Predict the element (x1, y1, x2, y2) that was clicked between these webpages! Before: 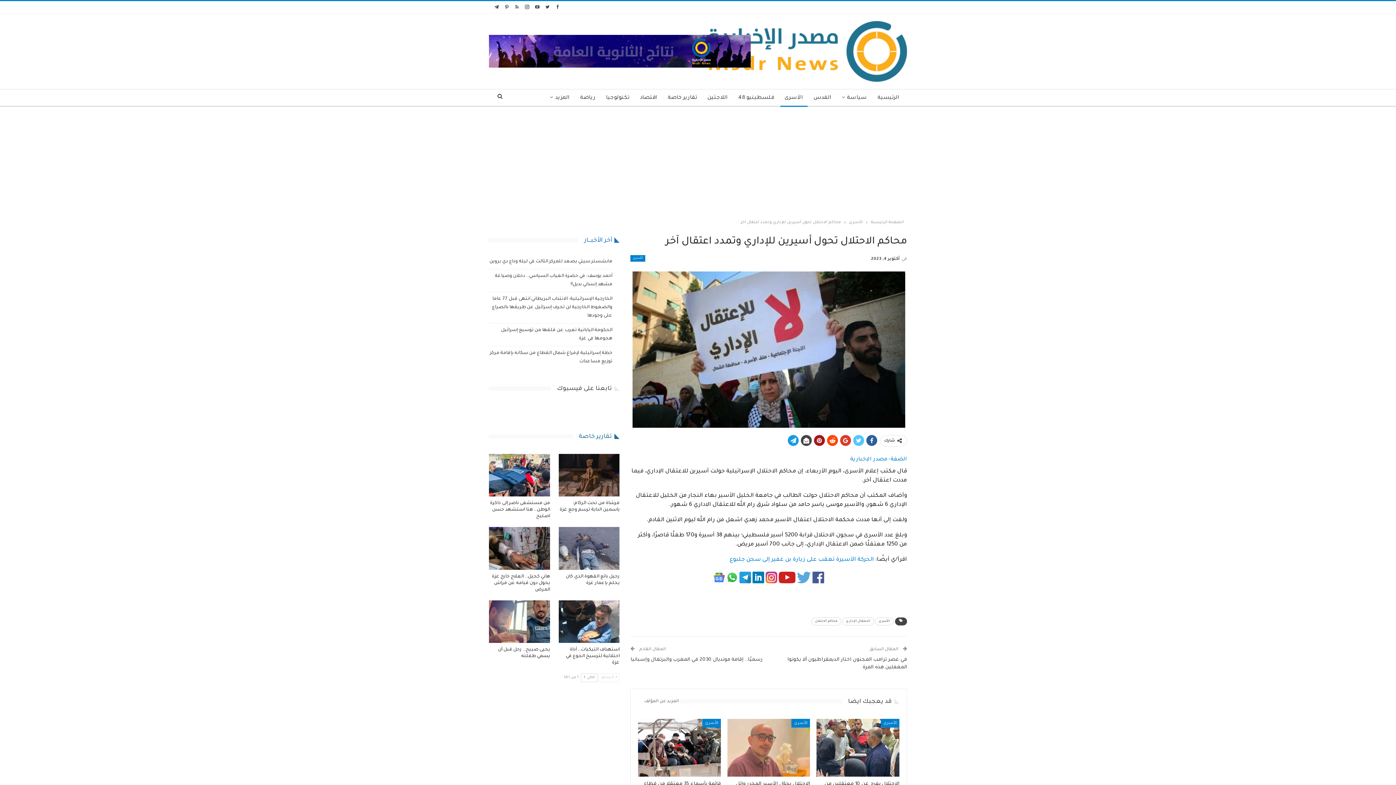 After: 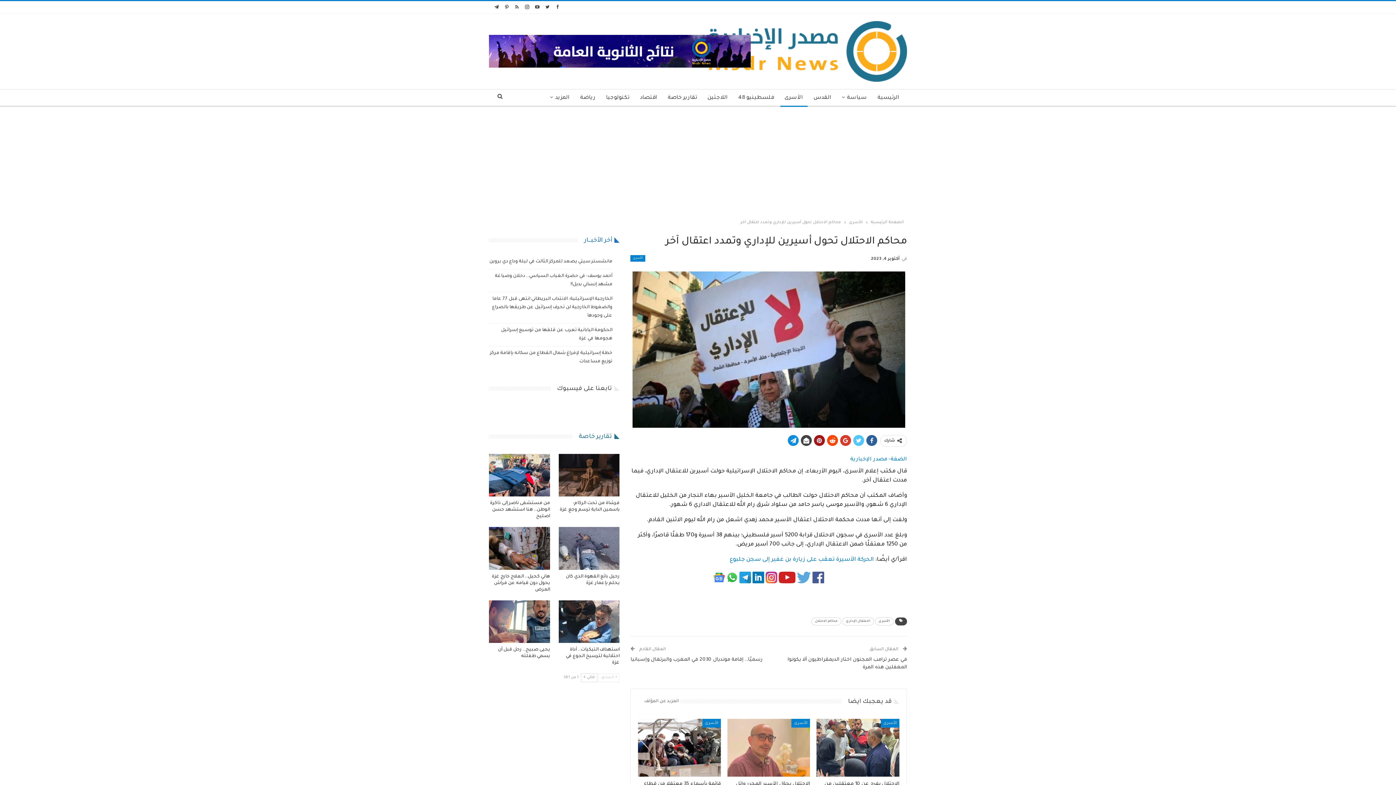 Action: bbox: (788, 435, 798, 446)